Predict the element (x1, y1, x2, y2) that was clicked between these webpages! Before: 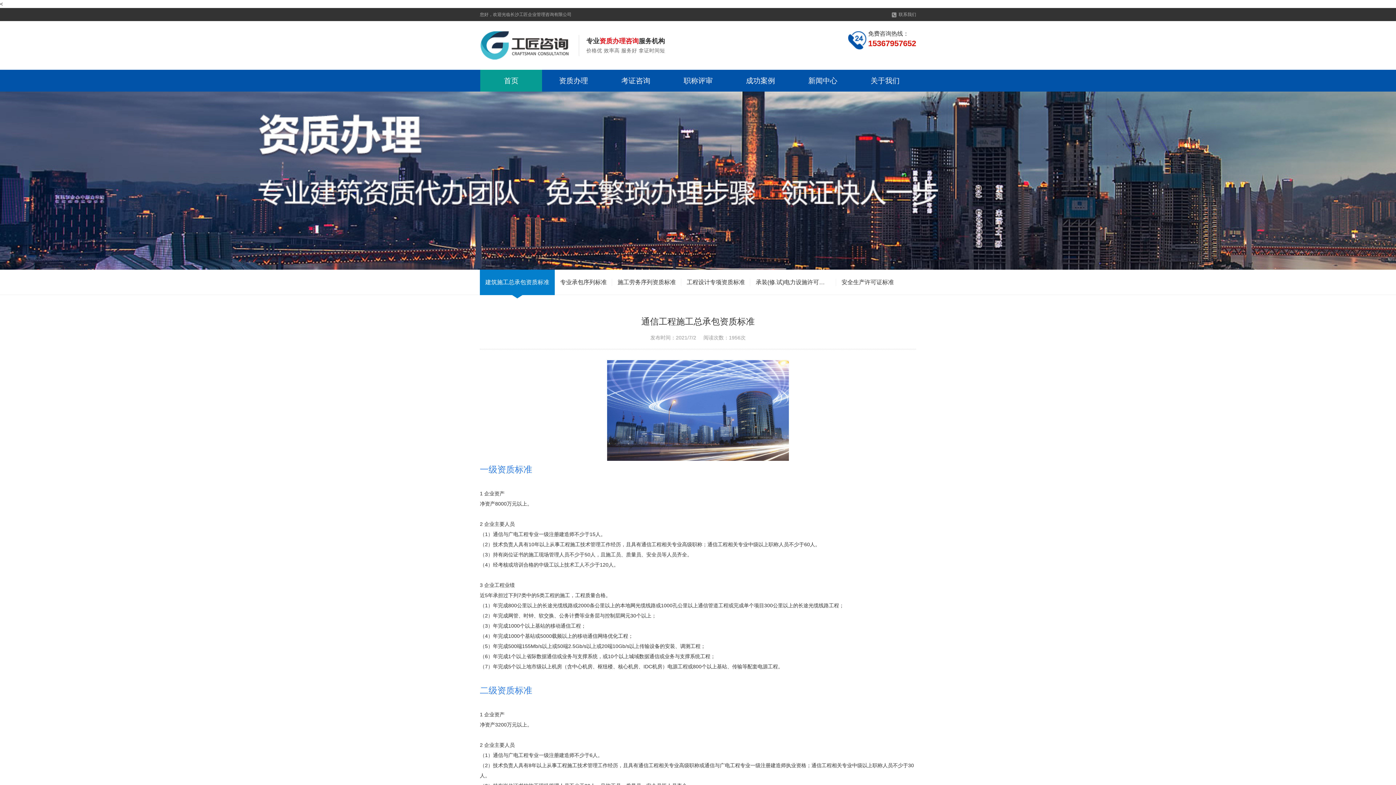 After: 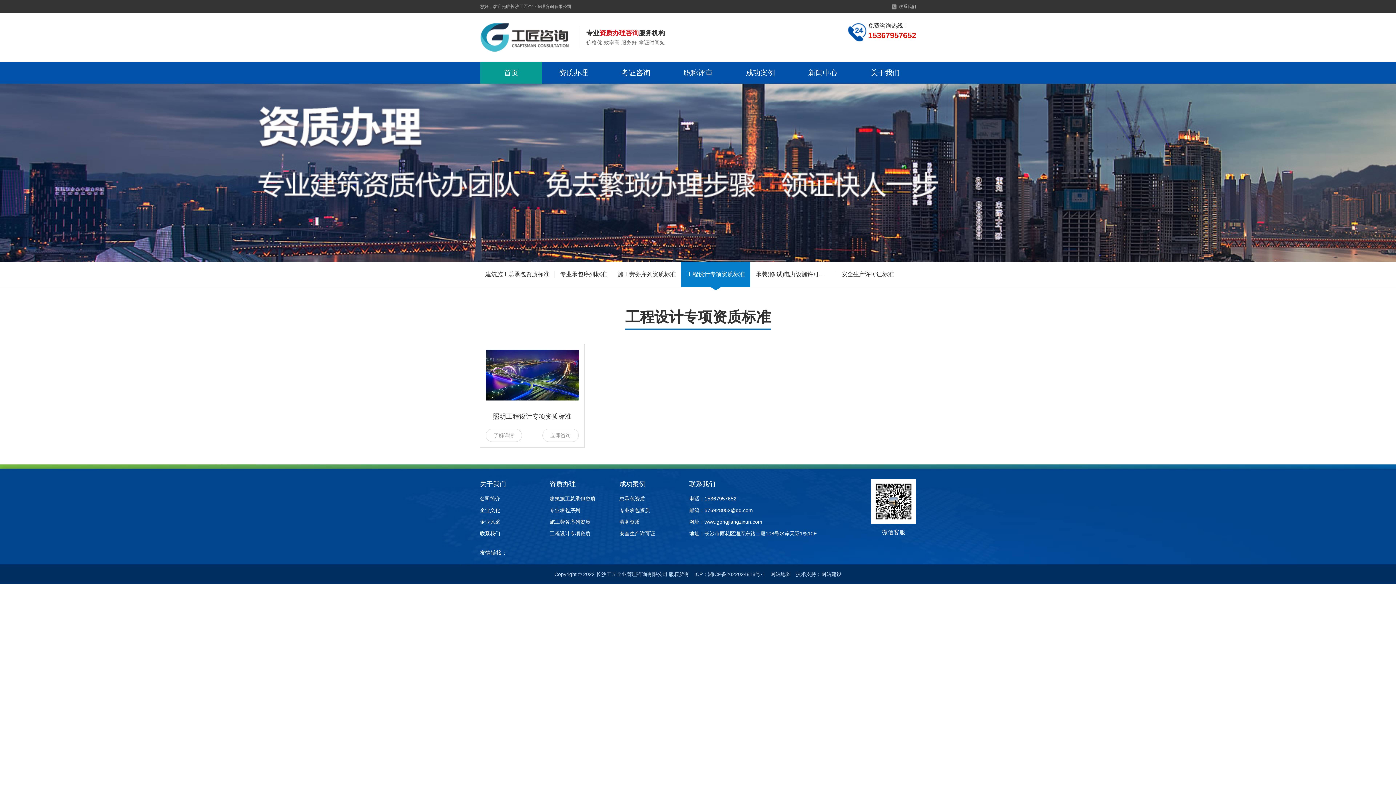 Action: bbox: (681, 269, 750, 295) label: 工程设计专项资质标准